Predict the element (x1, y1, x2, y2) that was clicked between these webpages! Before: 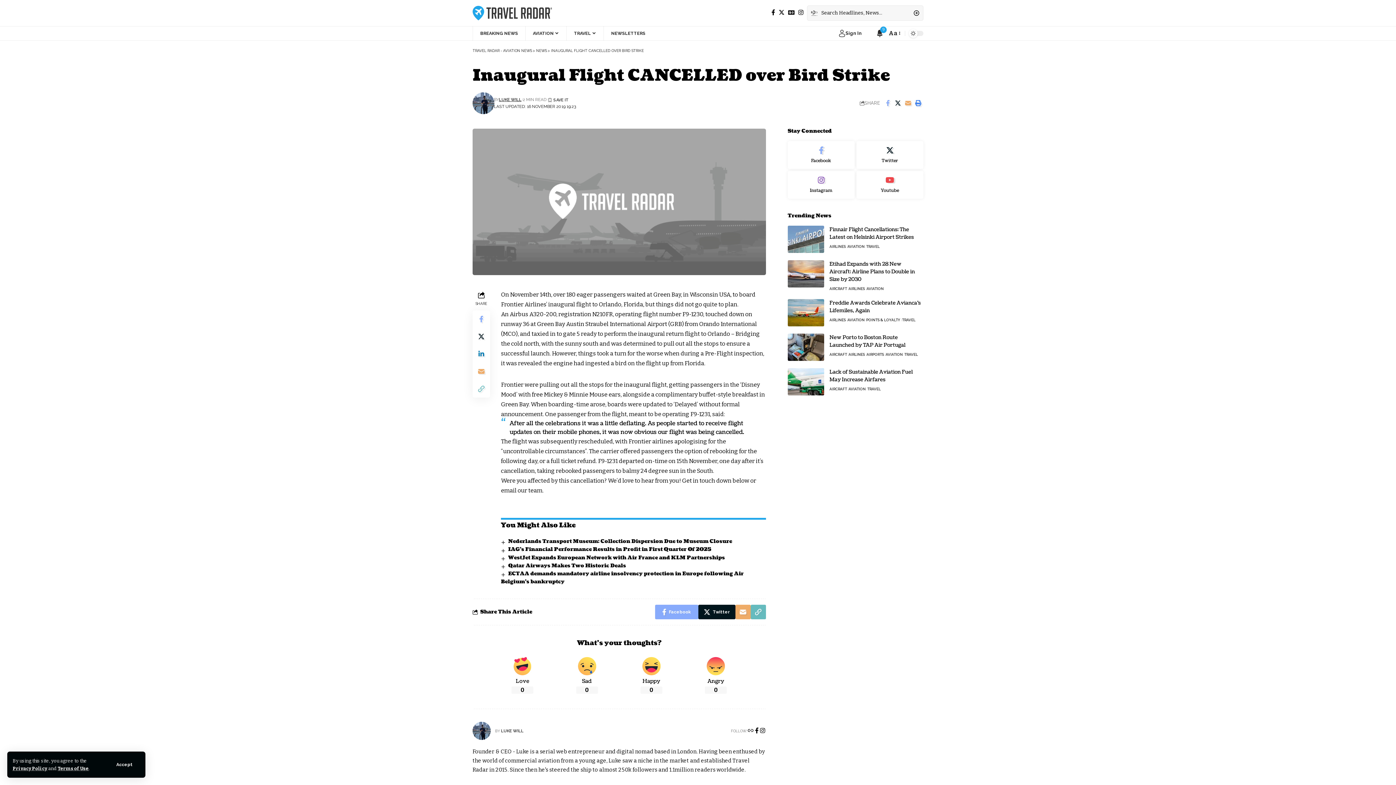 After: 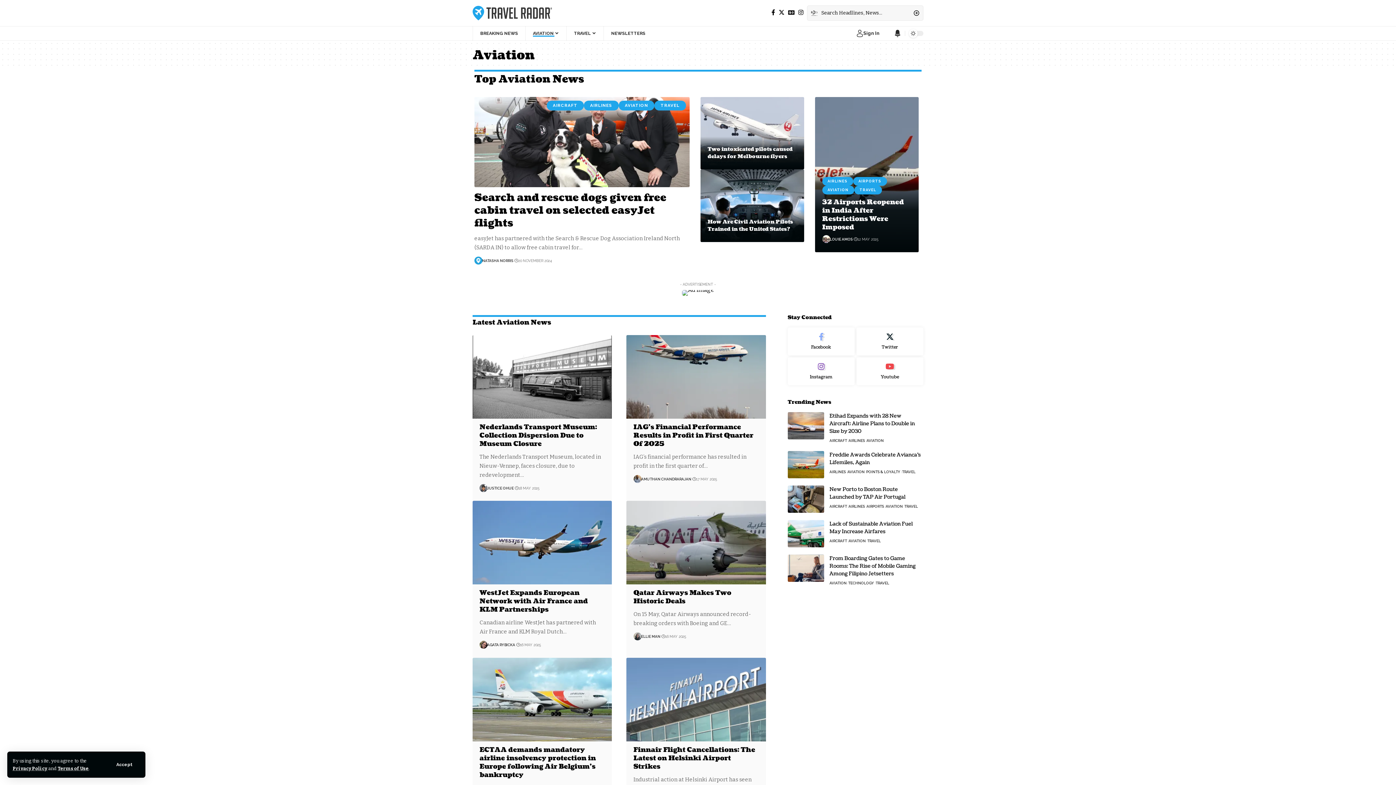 Action: bbox: (848, 386, 867, 392) label: AVIATION